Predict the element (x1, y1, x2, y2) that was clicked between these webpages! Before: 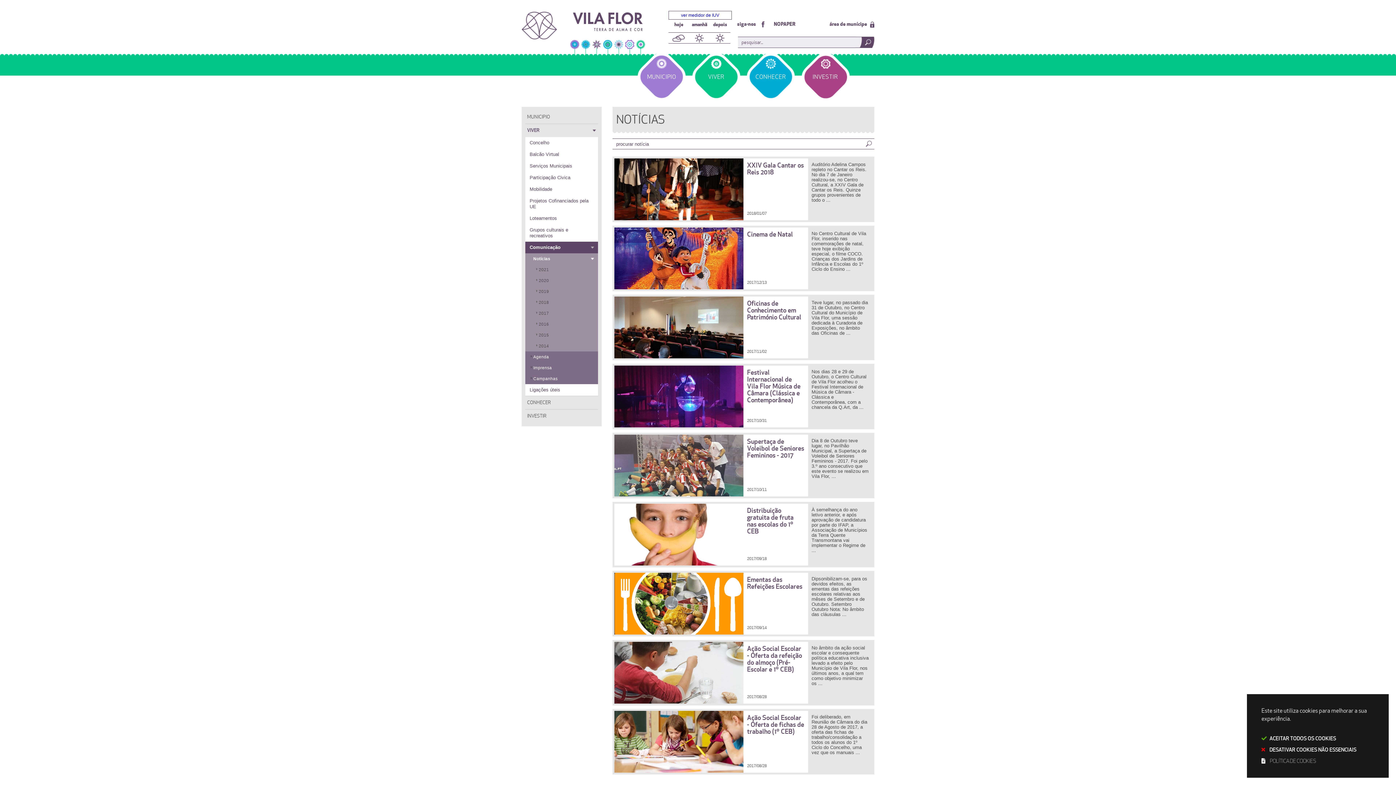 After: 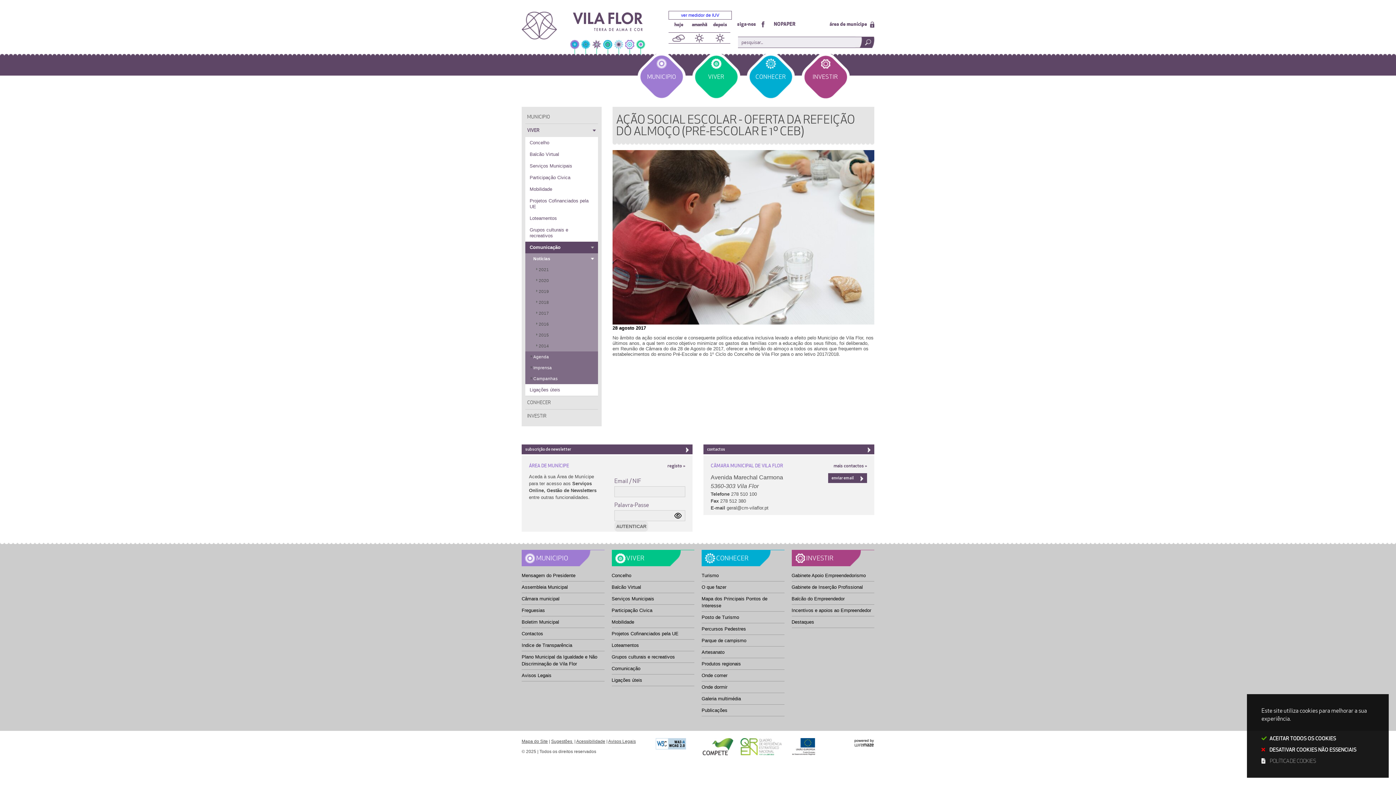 Action: label: Ação Social Escolar - Oferta da refeição do almoço (Pré-Escolar e 1º CEB) bbox: (612, 640, 874, 705)